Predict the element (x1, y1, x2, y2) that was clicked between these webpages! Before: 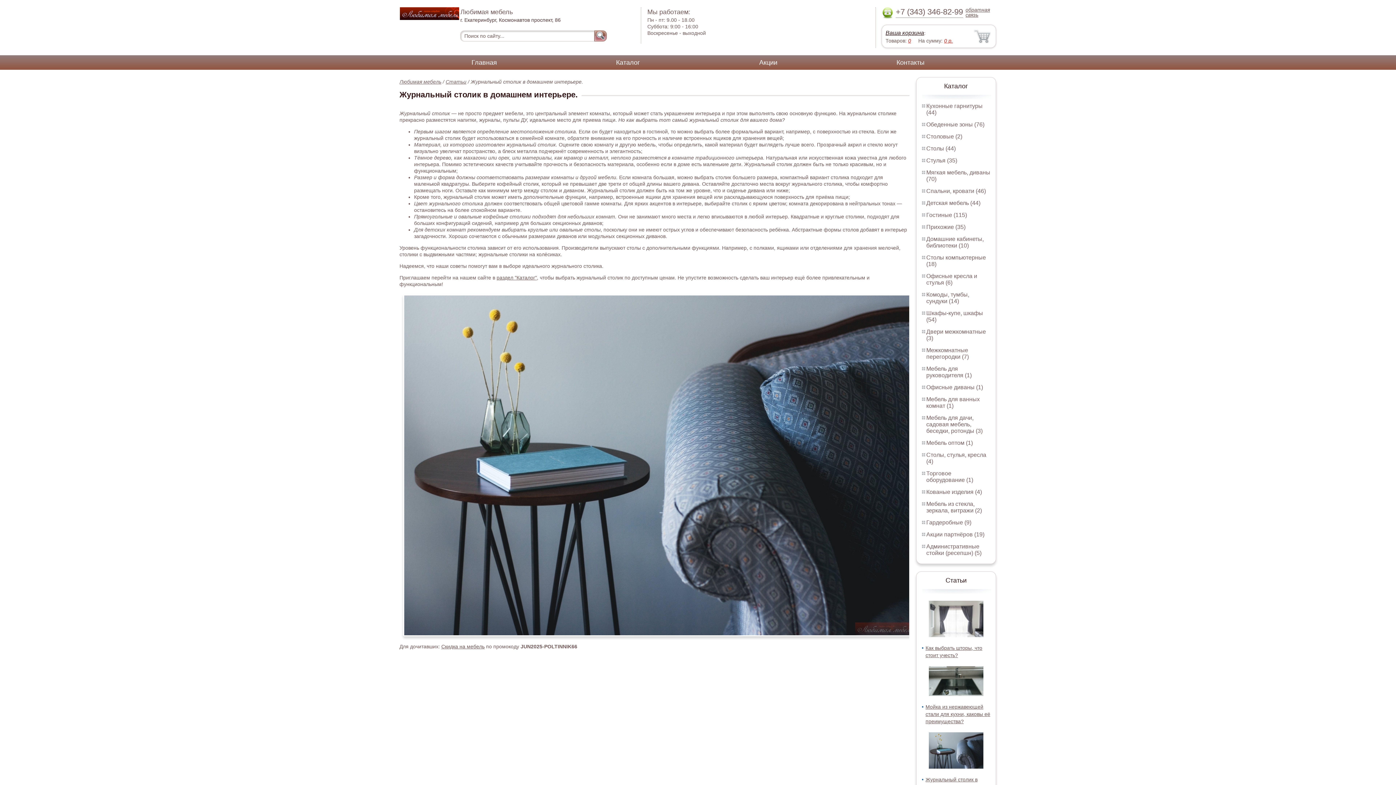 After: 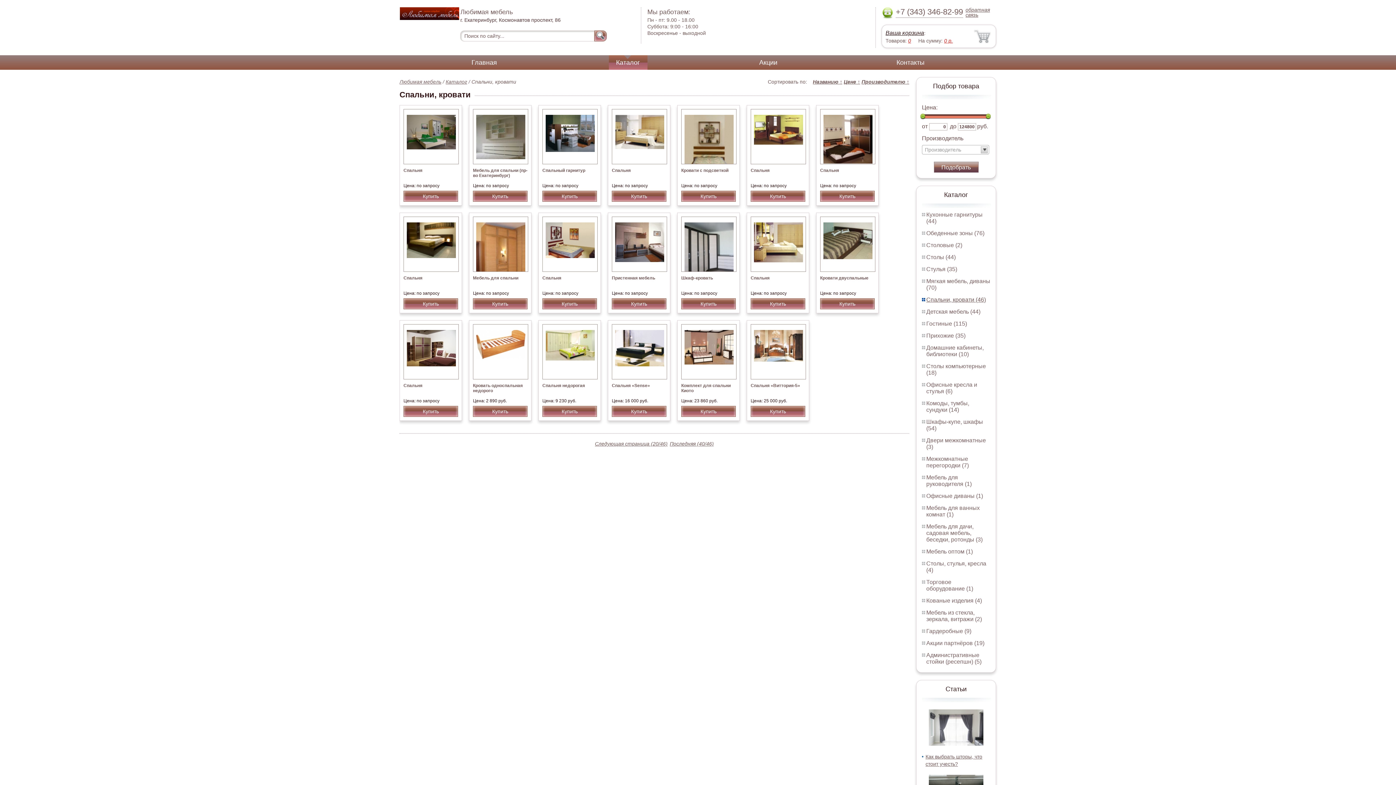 Action: bbox: (926, 188, 986, 194) label: Спальни, кровати (46)